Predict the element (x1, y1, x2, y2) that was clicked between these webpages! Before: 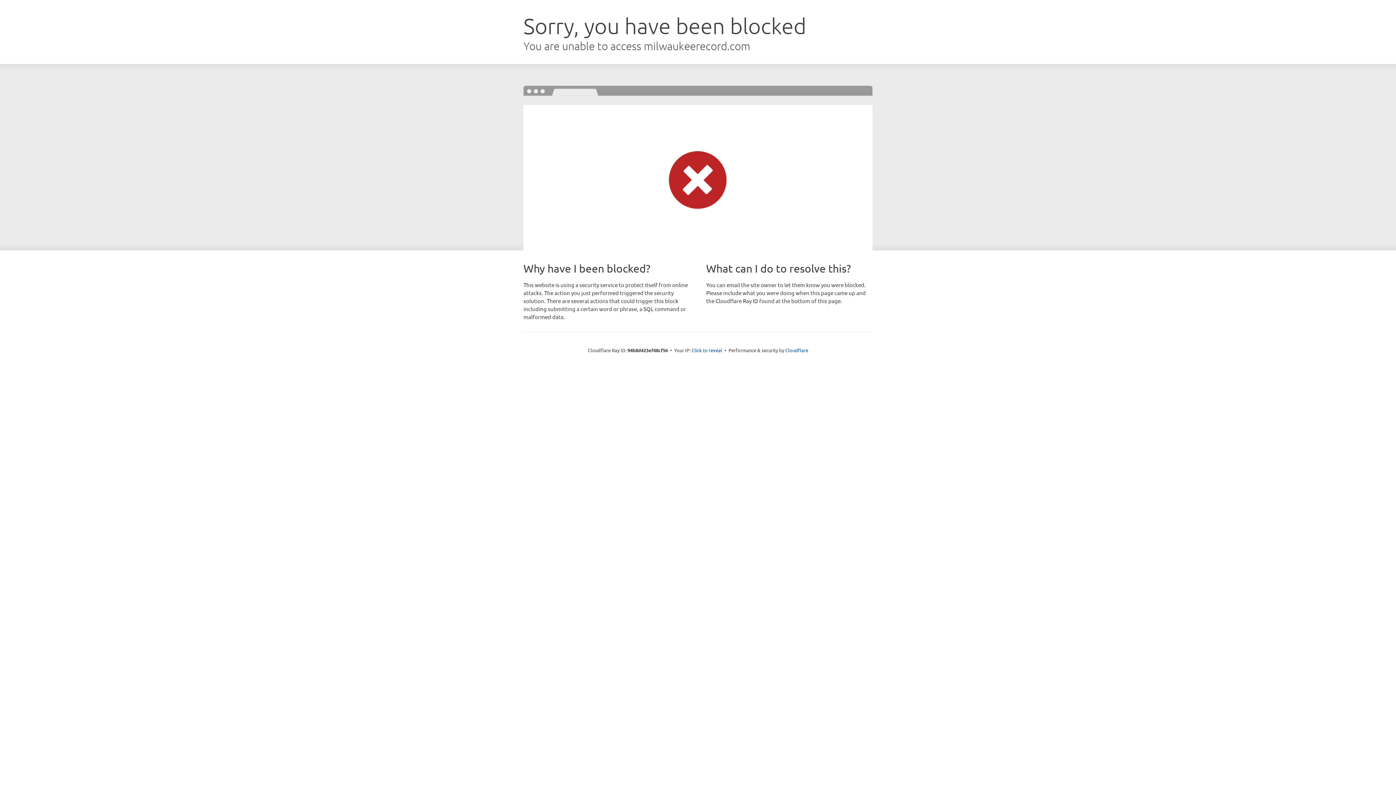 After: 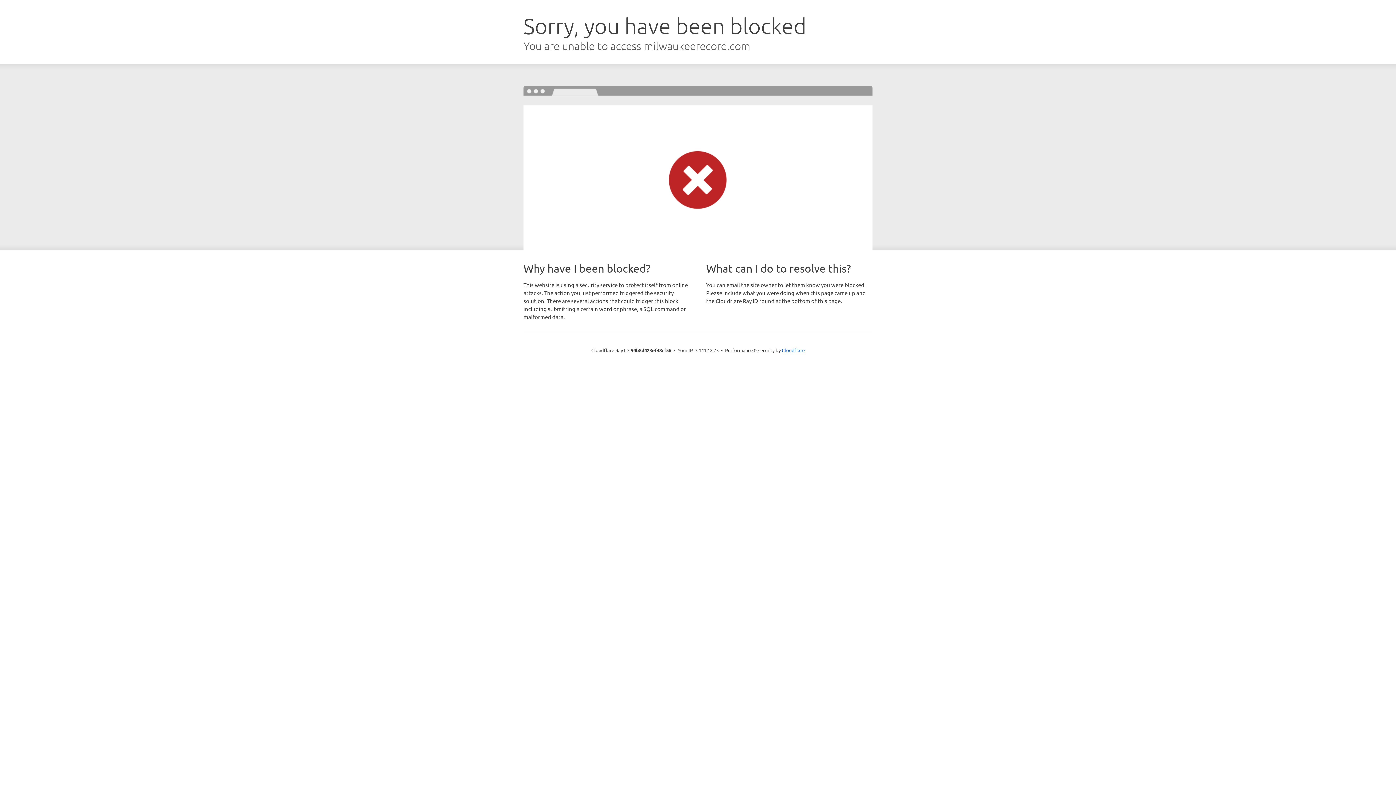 Action: label: Click to reveal bbox: (691, 346, 722, 353)